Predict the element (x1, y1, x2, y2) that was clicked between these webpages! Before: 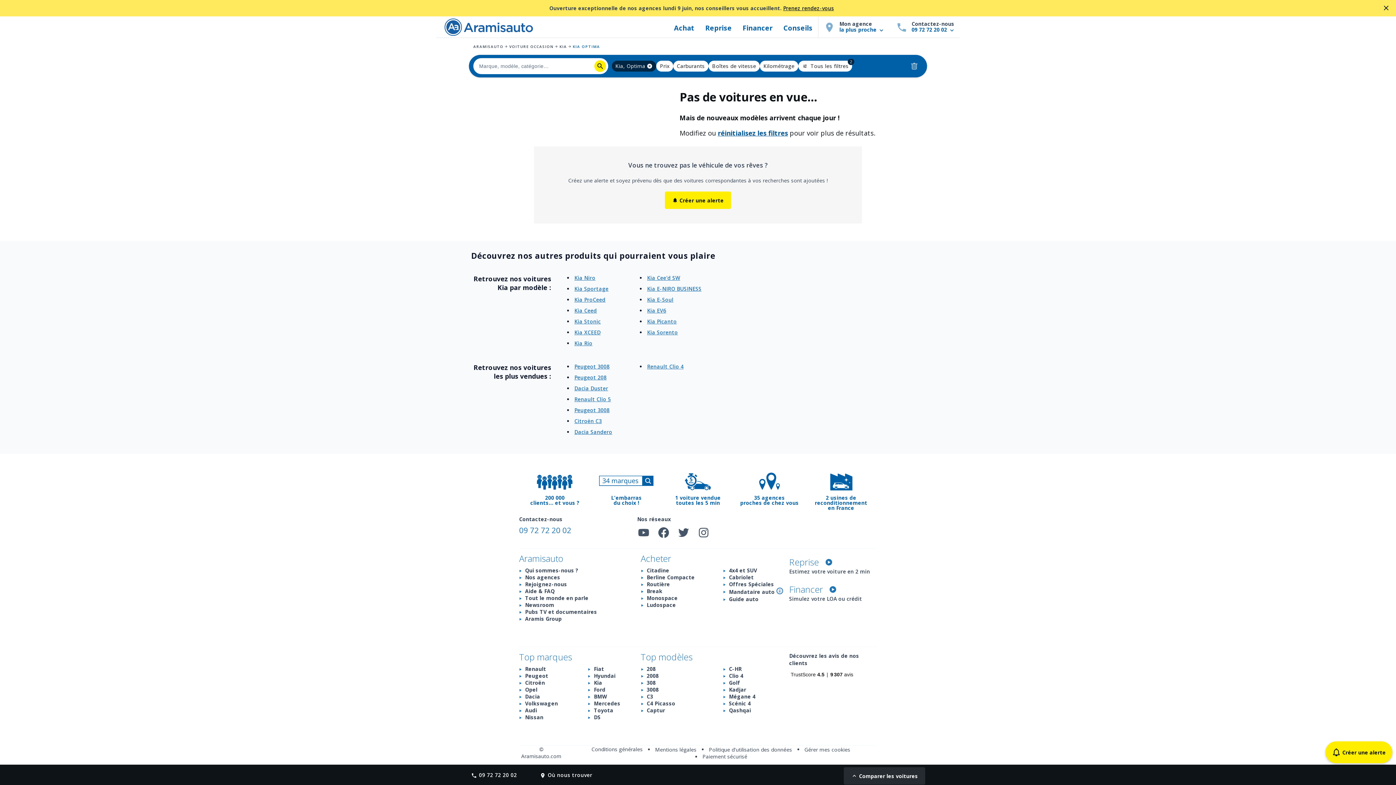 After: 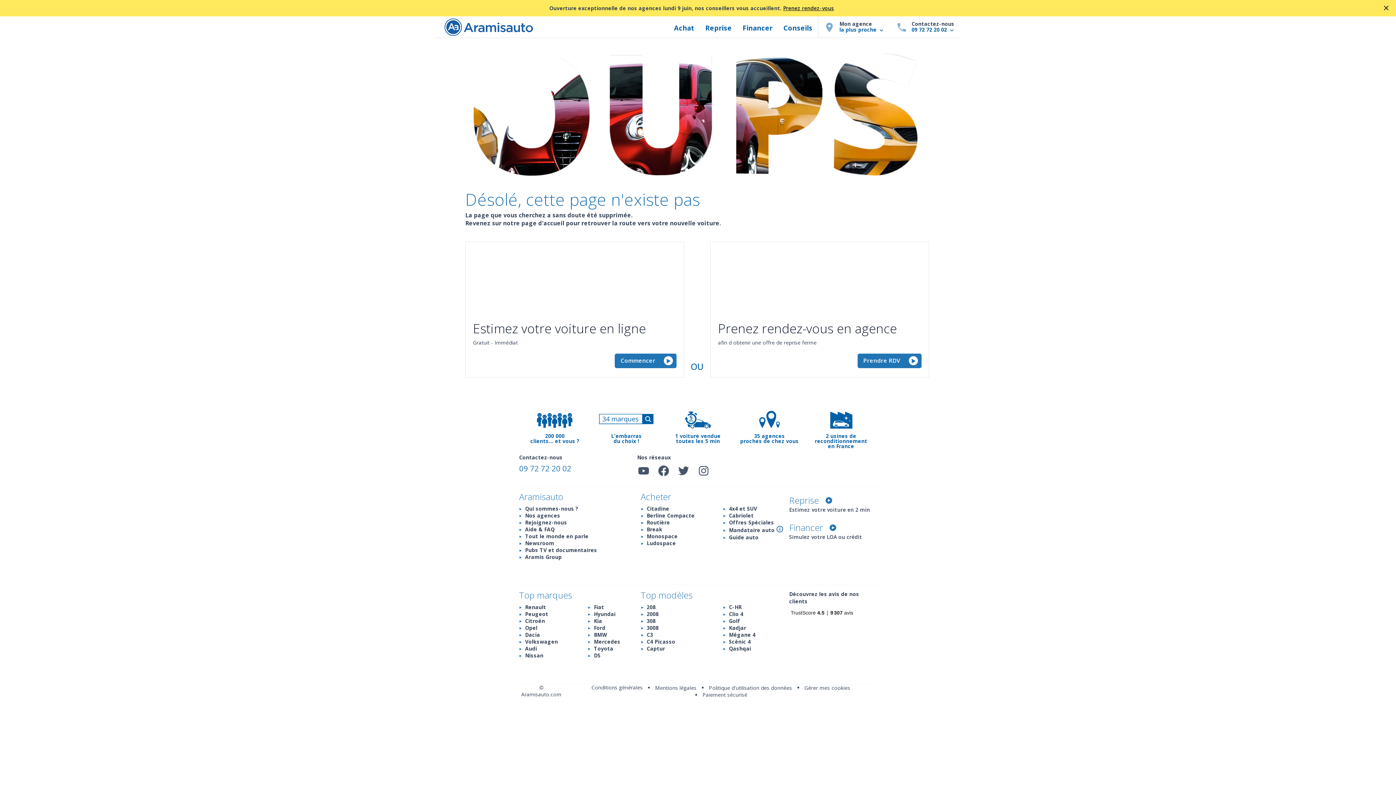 Action: bbox: (789, 581, 877, 608) label: Financer 

Simulez votre LOA ou crédit